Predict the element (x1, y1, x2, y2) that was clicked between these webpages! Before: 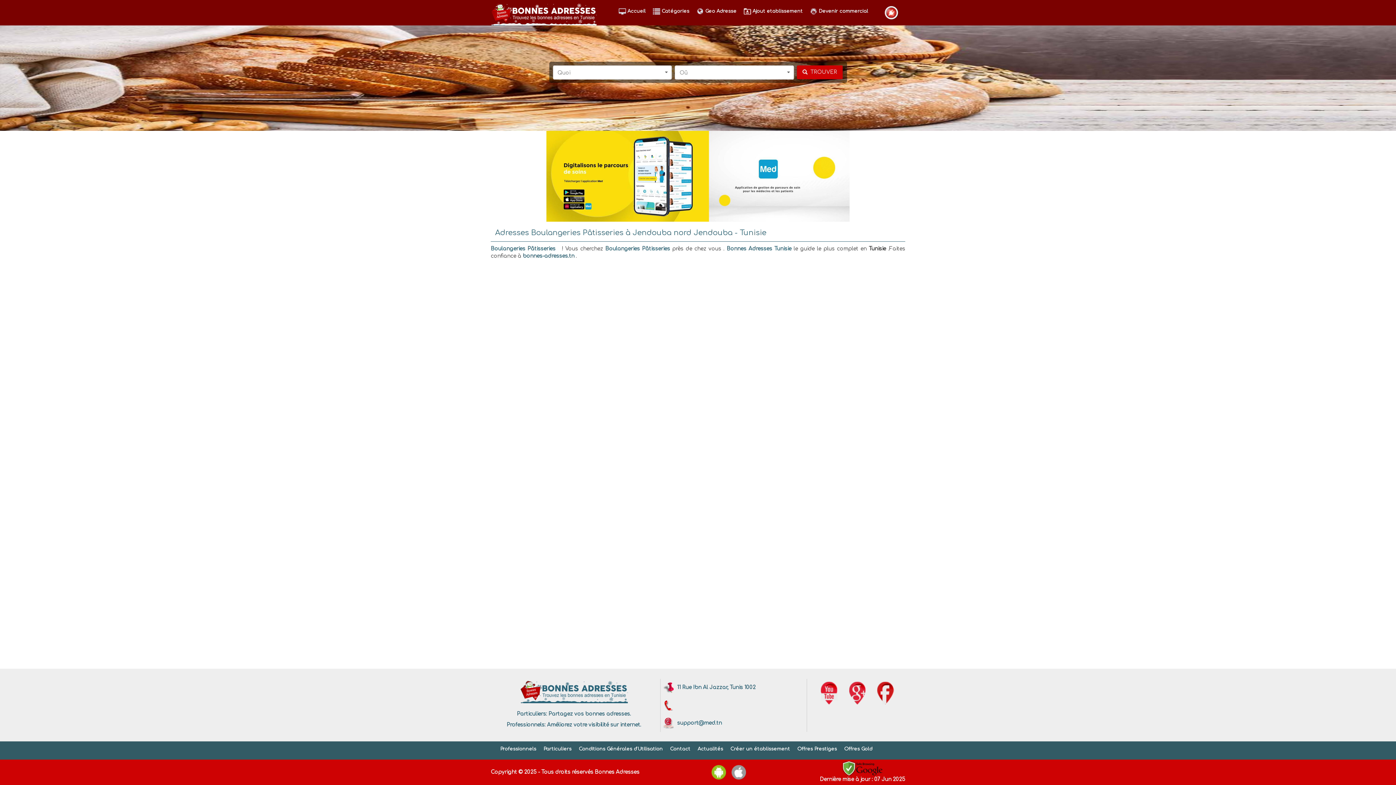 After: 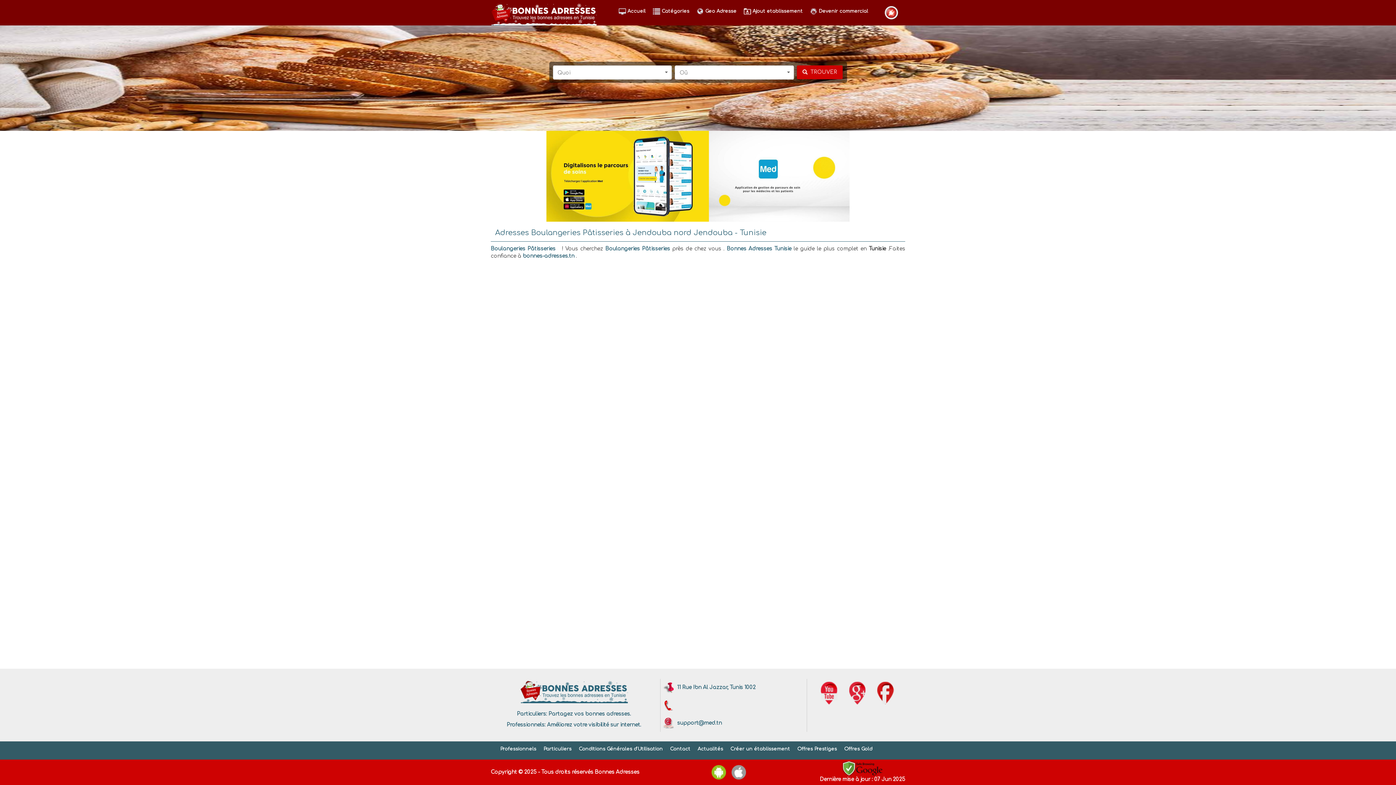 Action: bbox: (842, 761, 883, 776)